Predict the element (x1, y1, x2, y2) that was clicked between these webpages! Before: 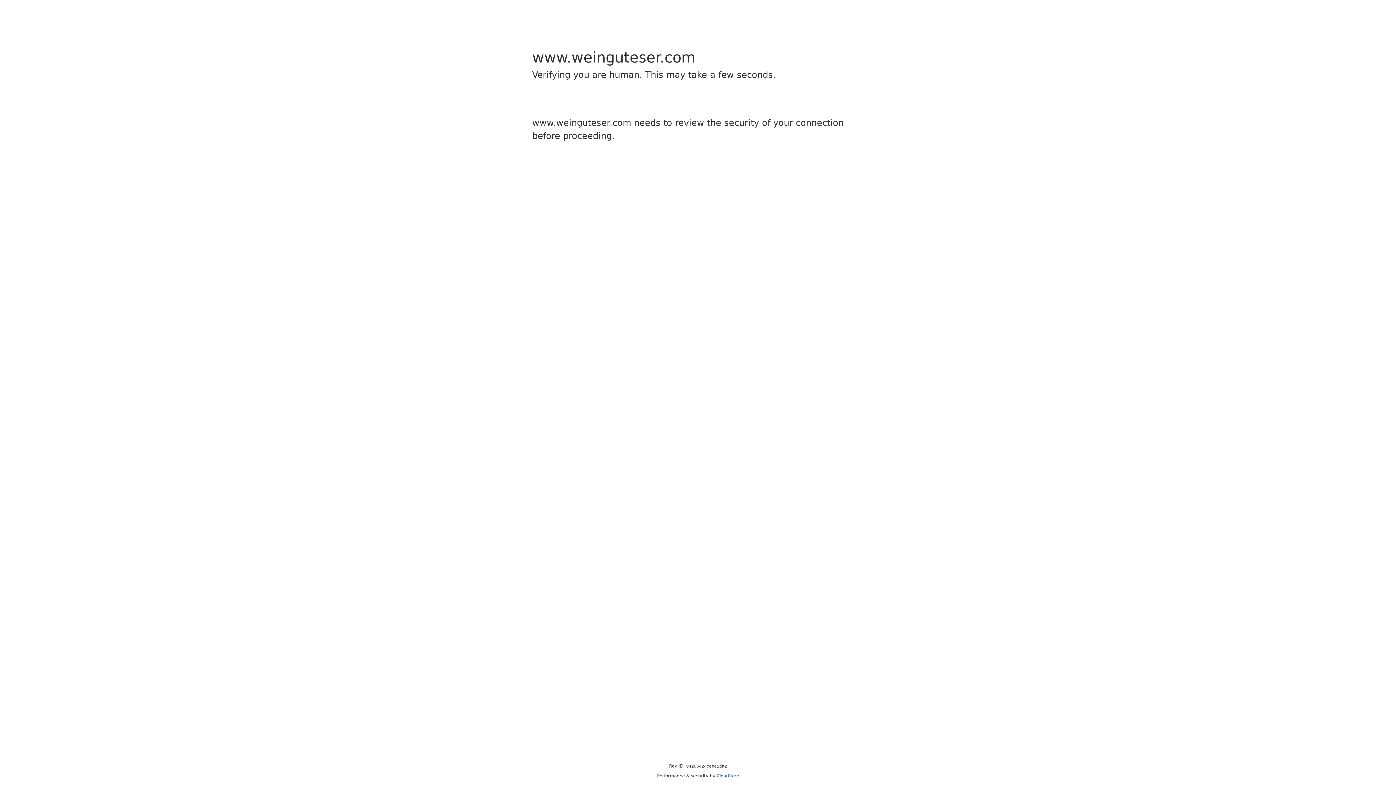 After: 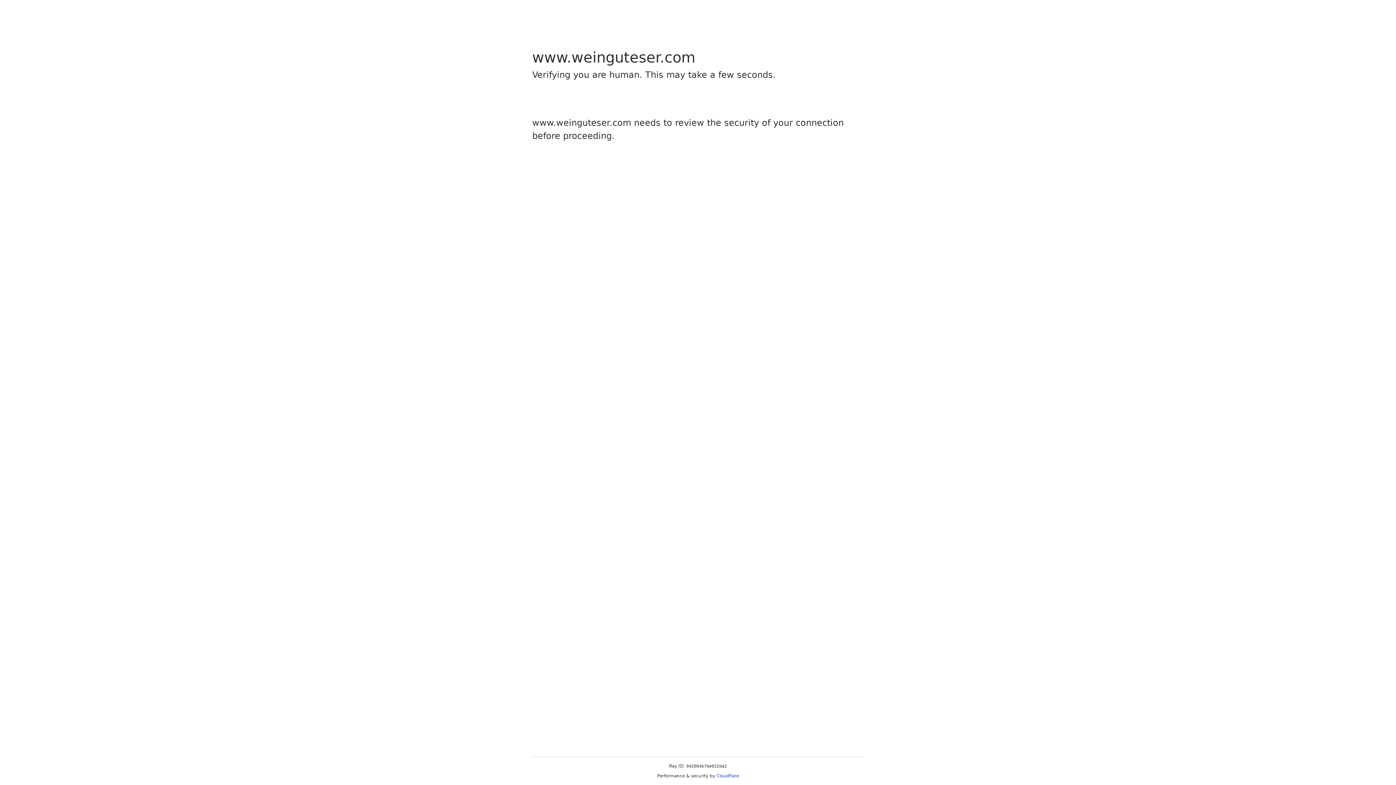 Action: label: Cloudflare bbox: (716, 773, 739, 778)